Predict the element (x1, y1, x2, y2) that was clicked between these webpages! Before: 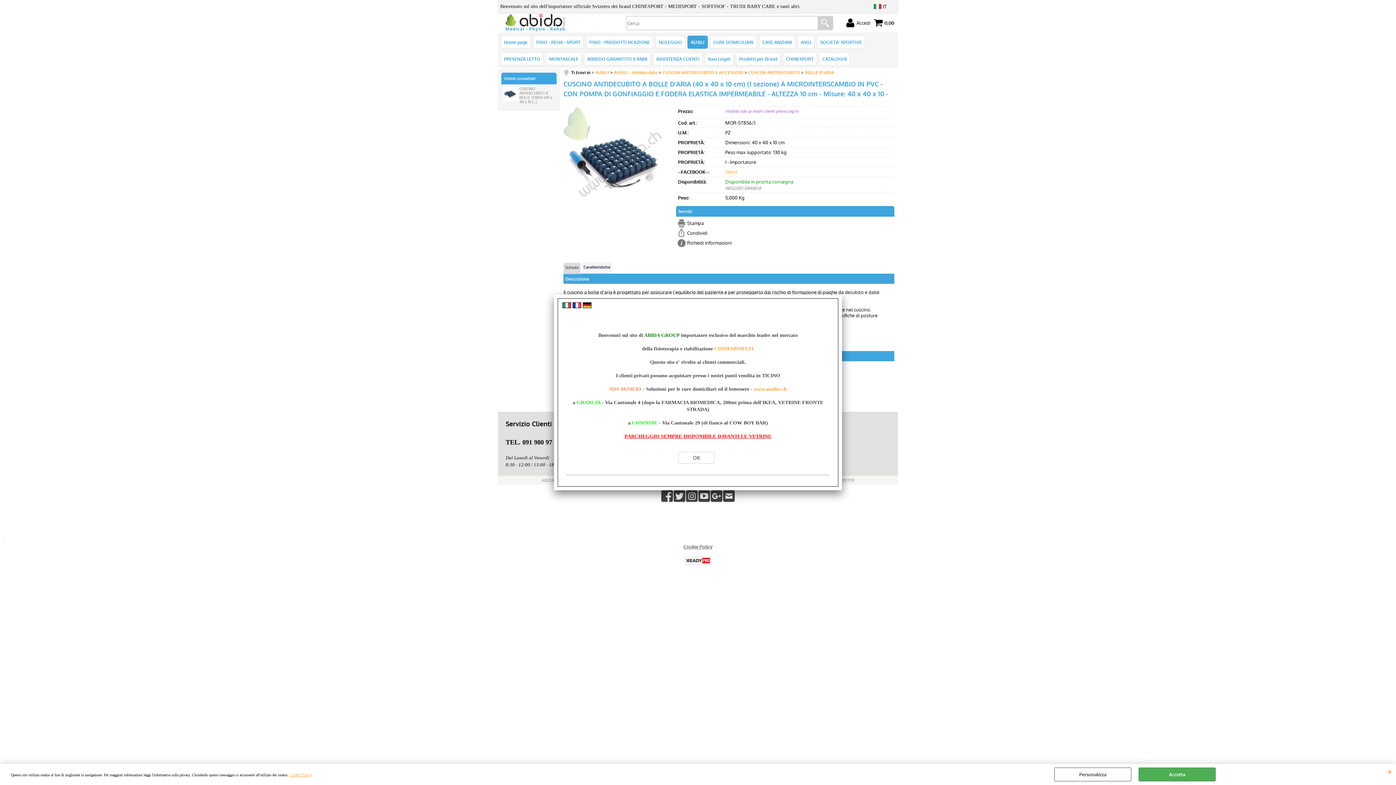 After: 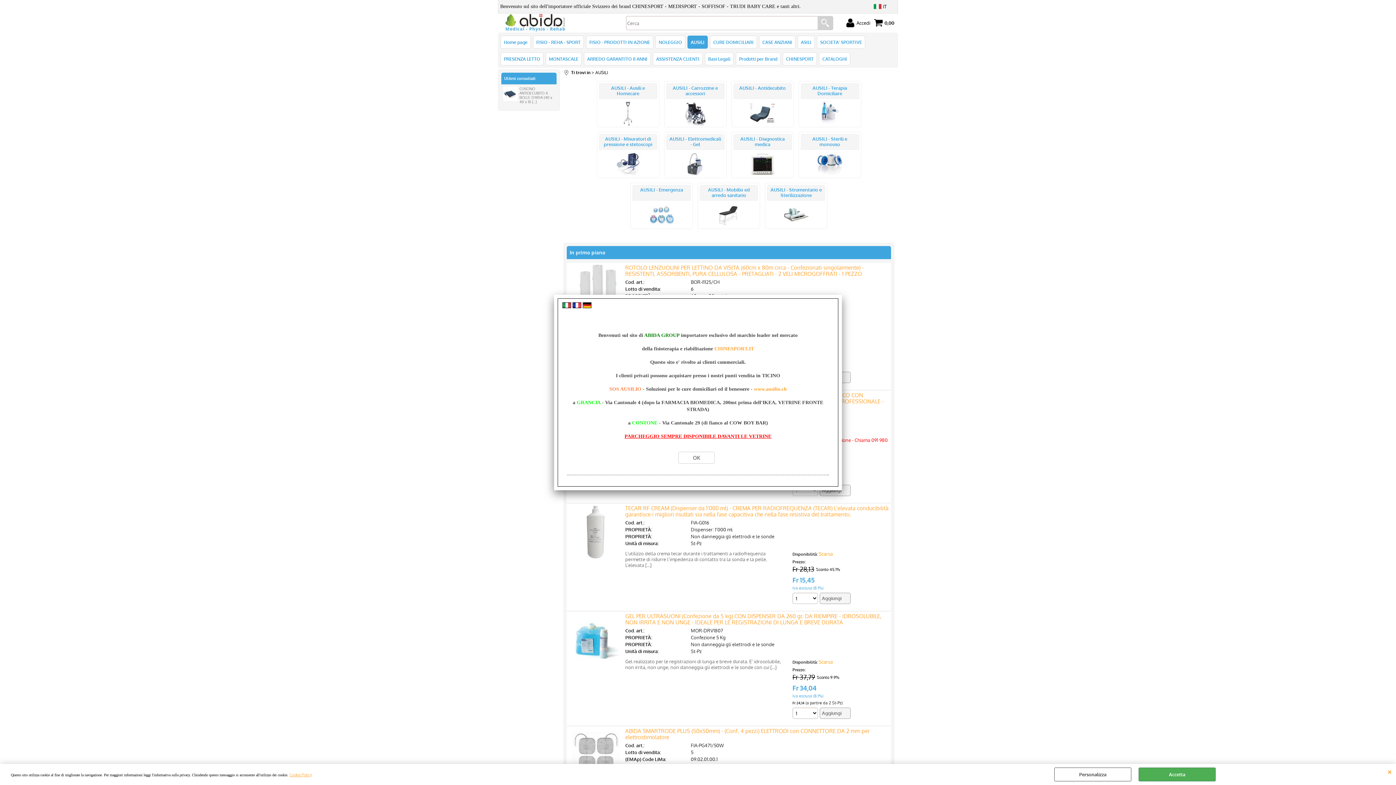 Action: bbox: (595, 69, 609, 75) label: AUSILI